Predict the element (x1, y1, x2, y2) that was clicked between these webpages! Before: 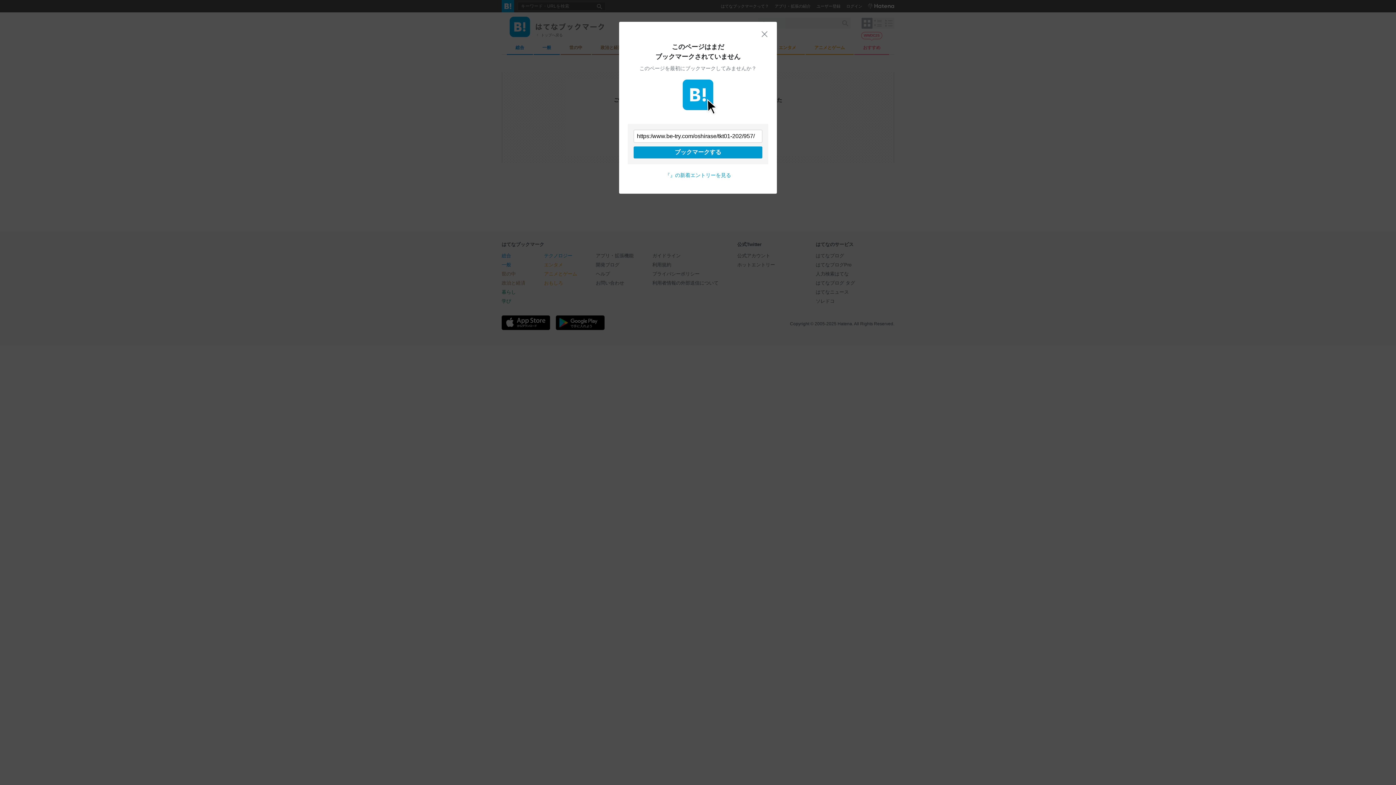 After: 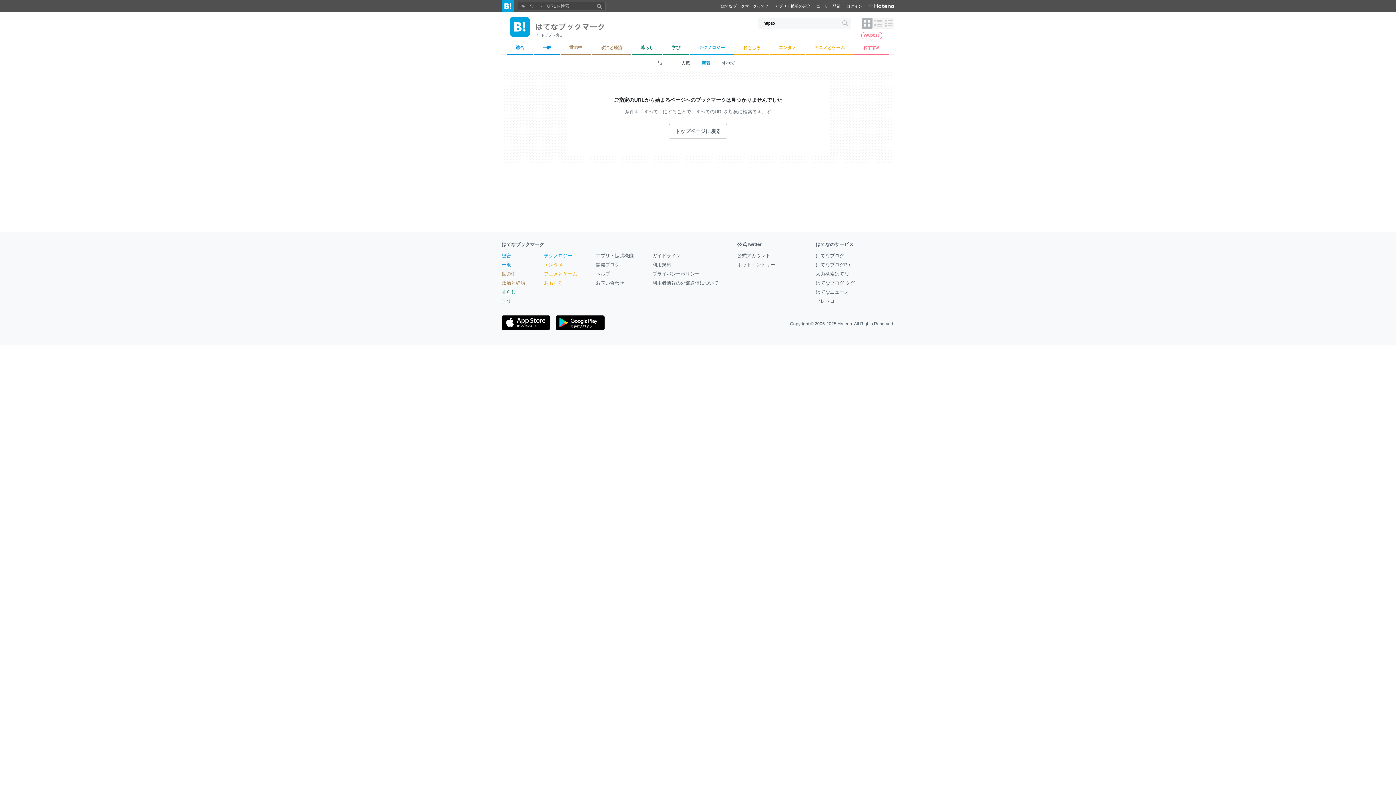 Action: bbox: (665, 172, 731, 178) label: 『』の新着エントリーを見る